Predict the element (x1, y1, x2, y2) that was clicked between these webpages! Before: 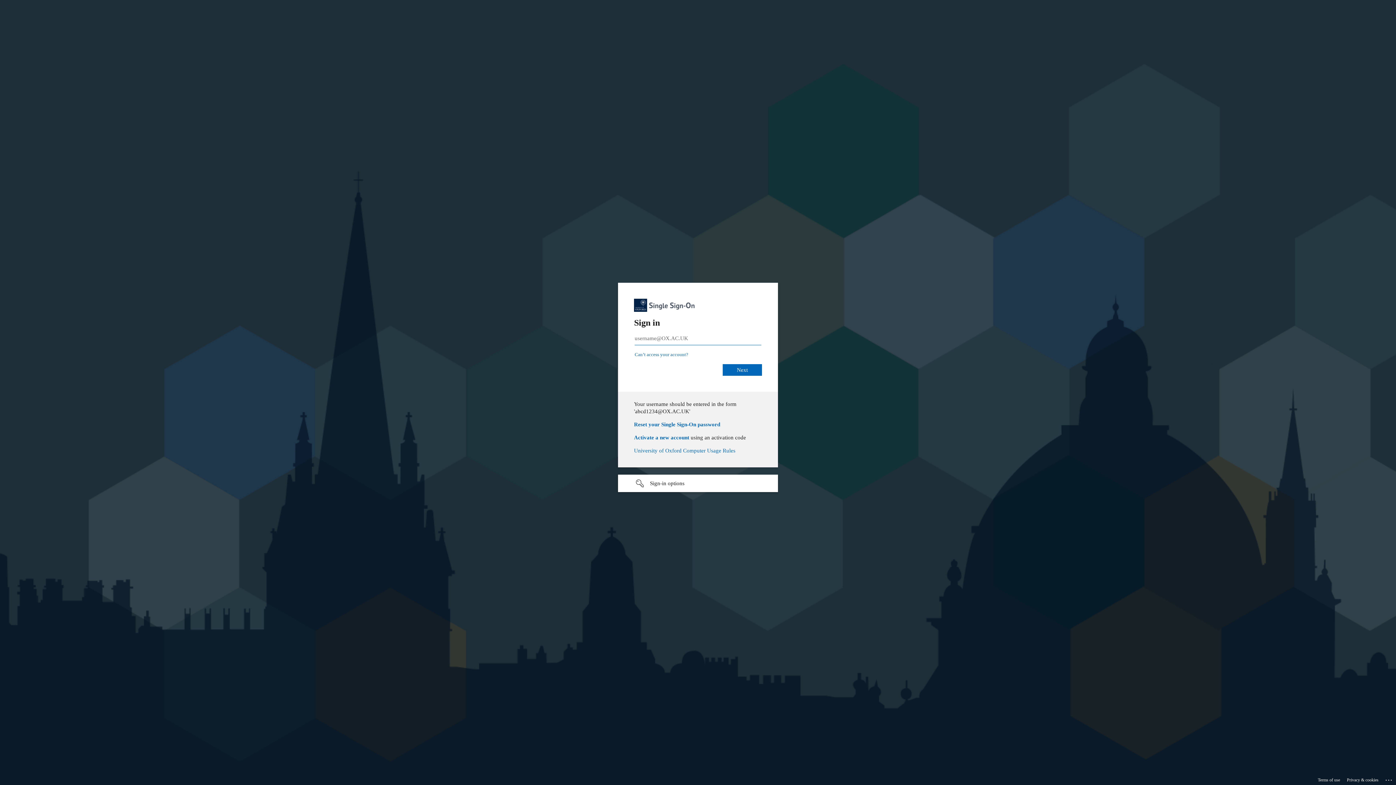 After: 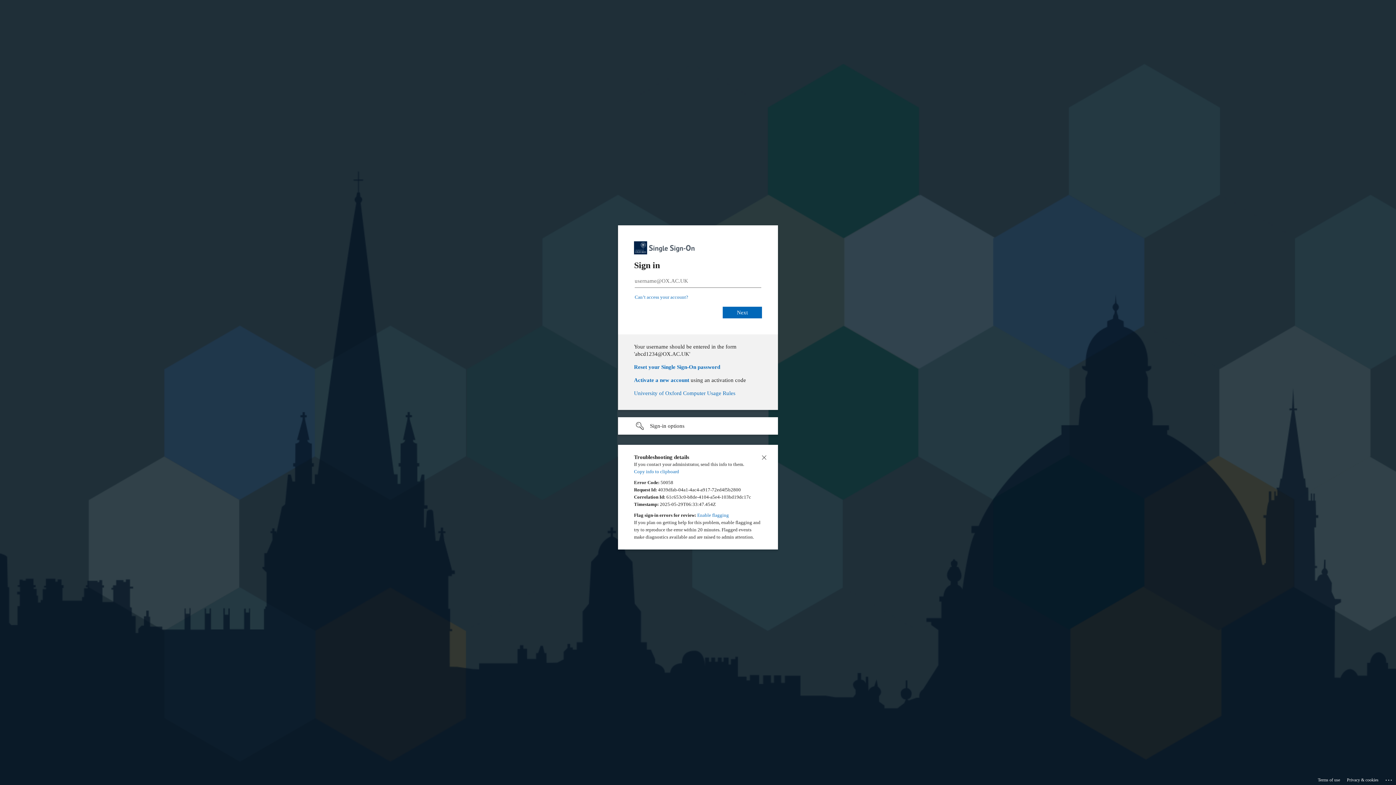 Action: bbox: (1385, 775, 1393, 783) label: Click here for troubleshooting information